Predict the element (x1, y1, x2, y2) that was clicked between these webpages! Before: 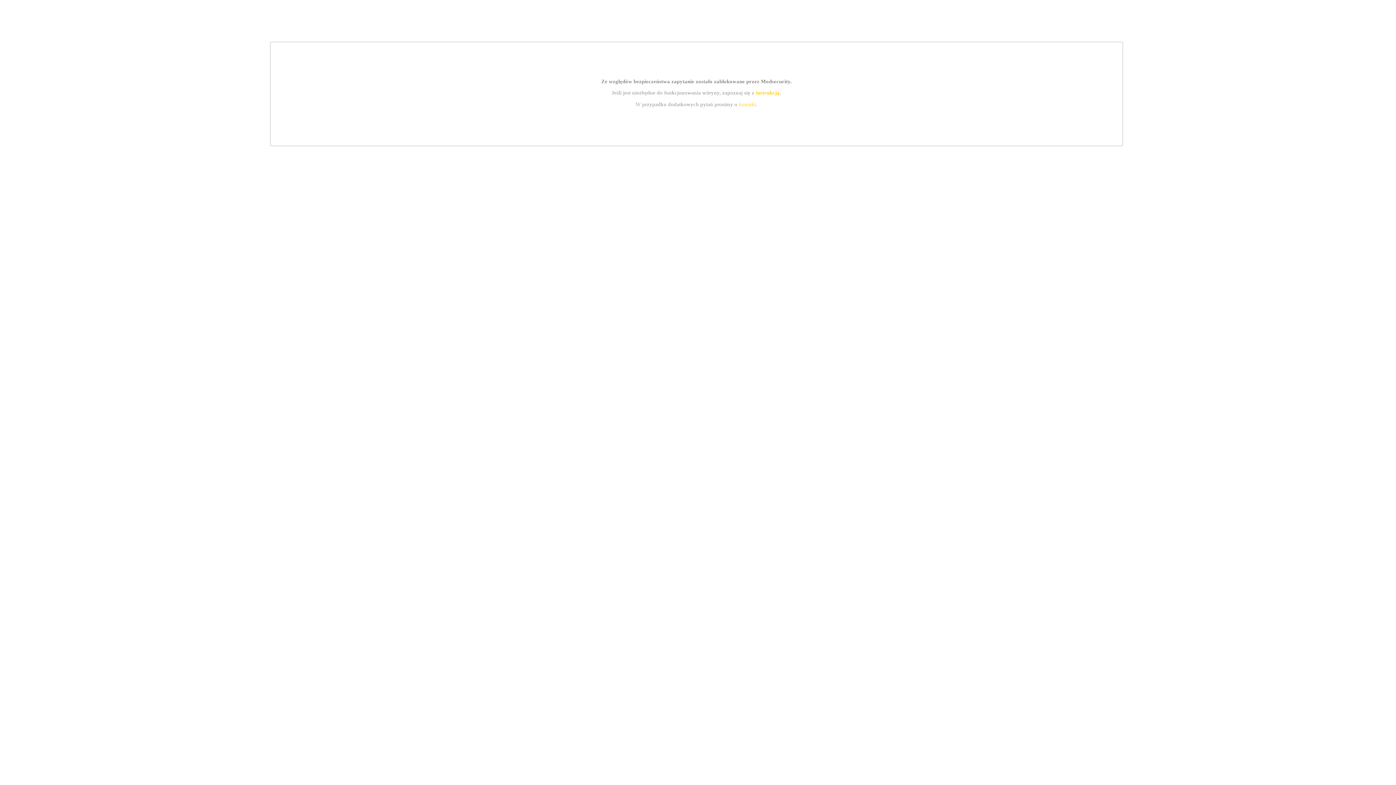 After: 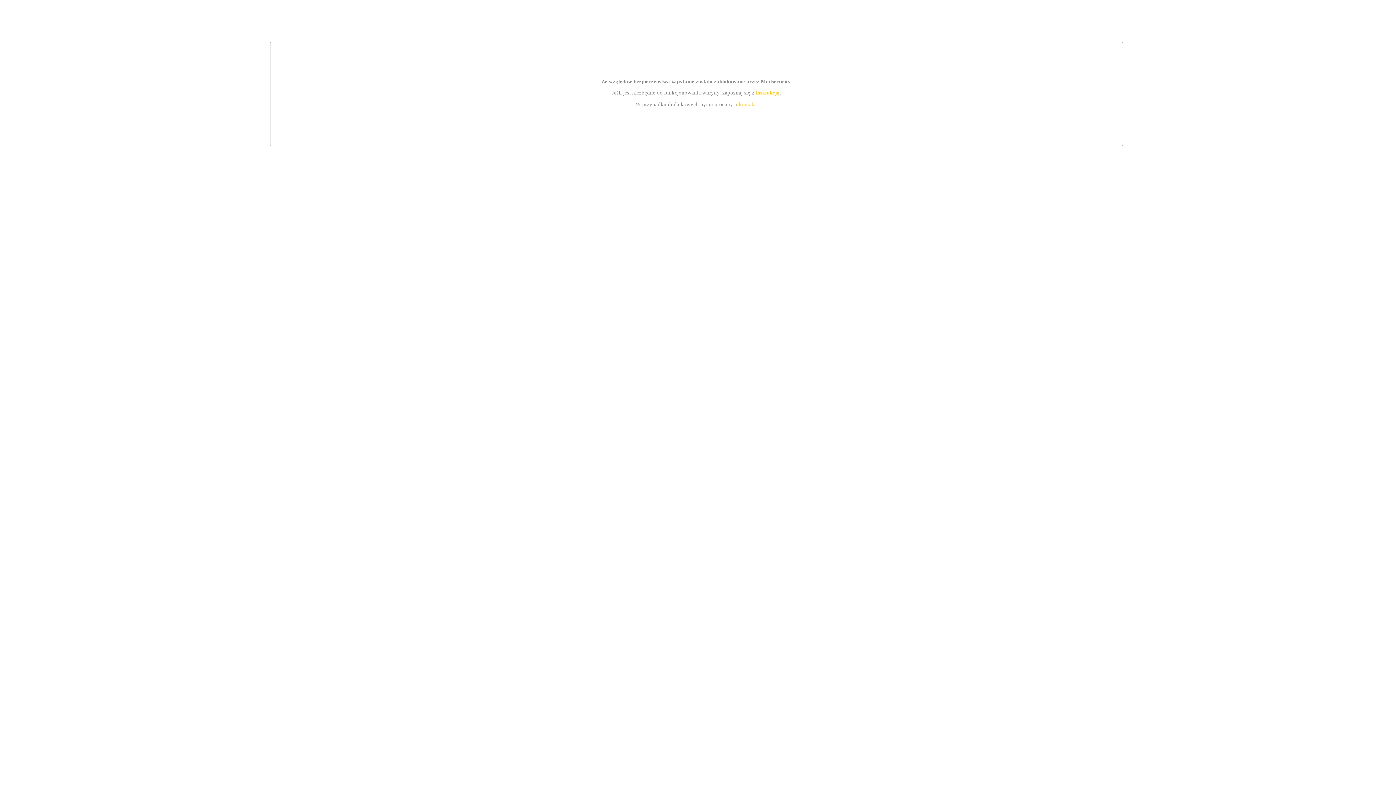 Action: label: kontakt bbox: (739, 101, 756, 107)